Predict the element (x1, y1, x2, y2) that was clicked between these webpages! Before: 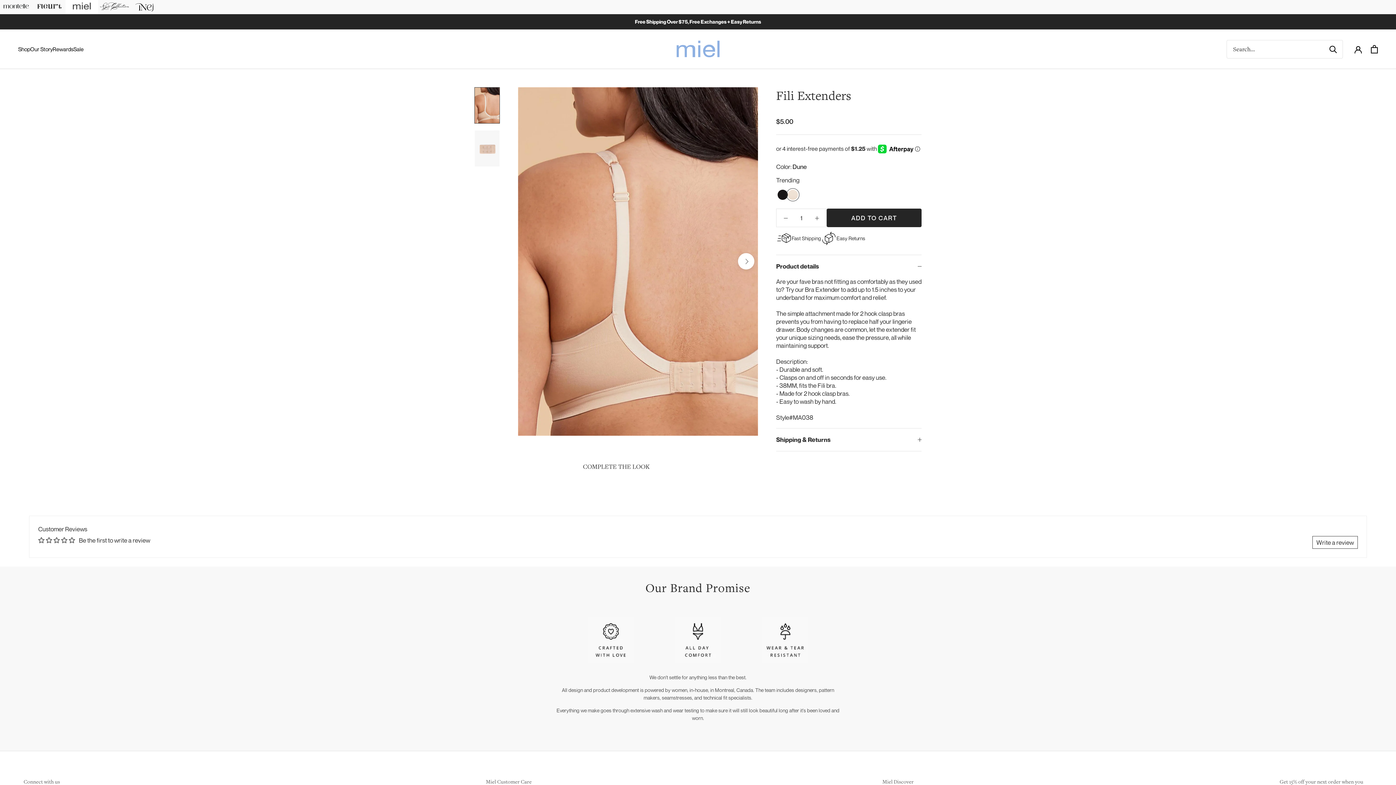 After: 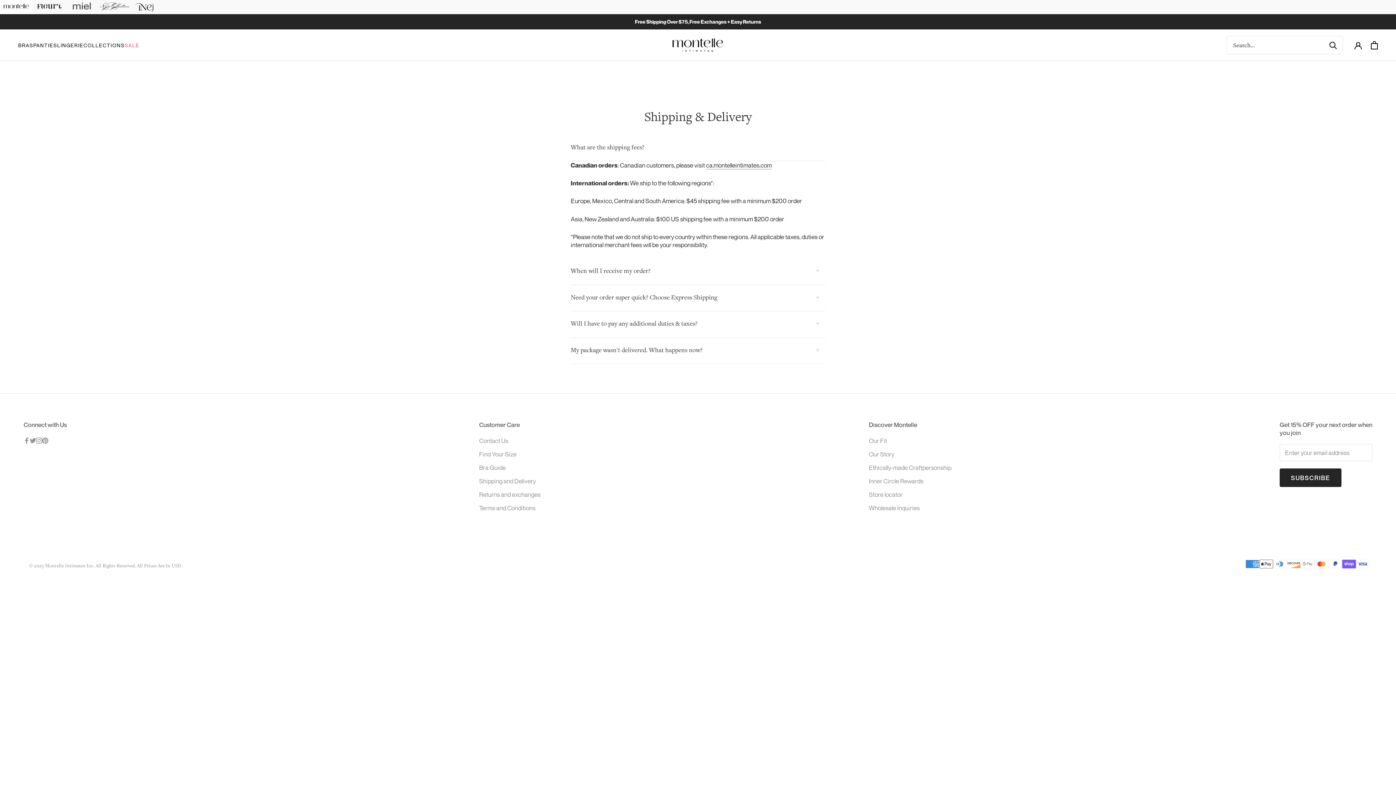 Action: bbox: (5, 18, 1390, 24) label: Free Shipping Over $75, Free Exchanges + Easy Returns